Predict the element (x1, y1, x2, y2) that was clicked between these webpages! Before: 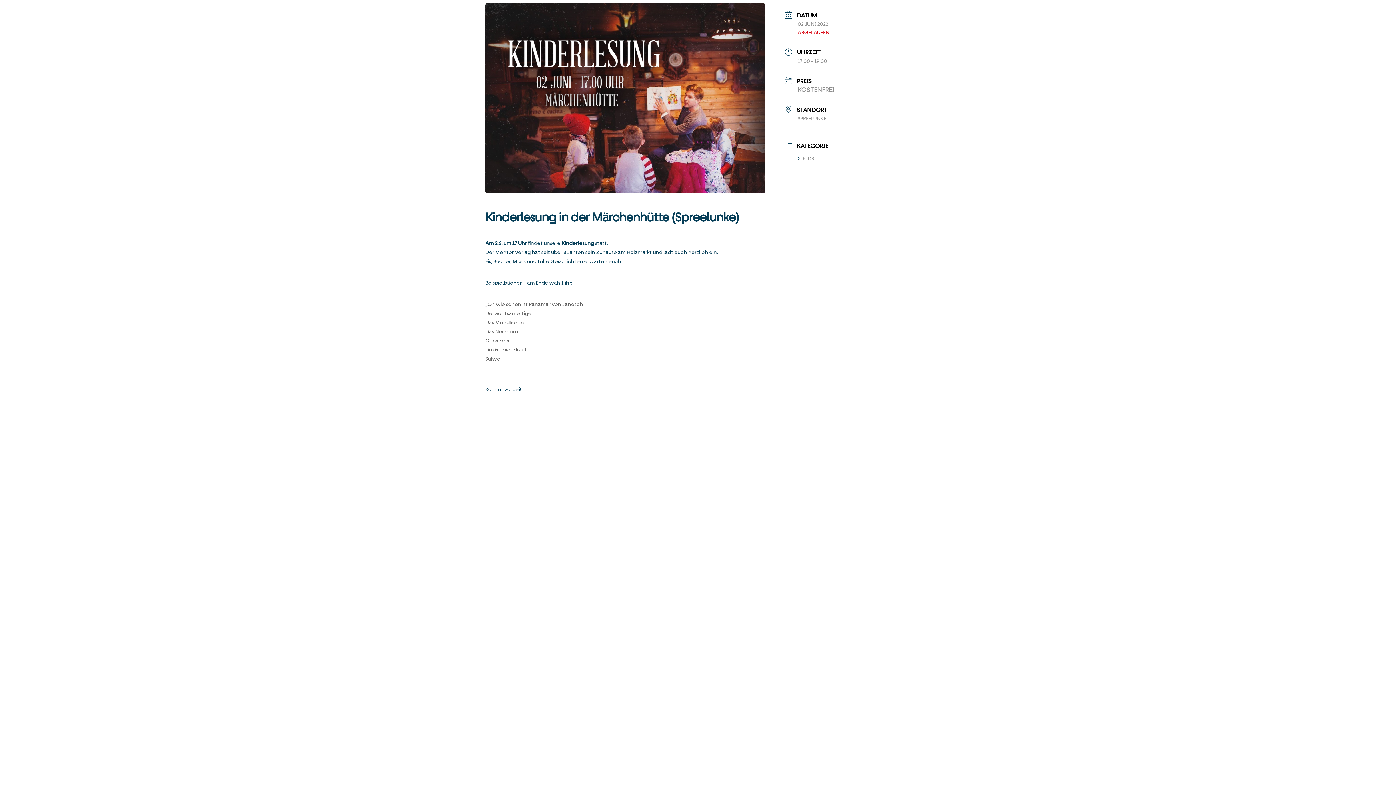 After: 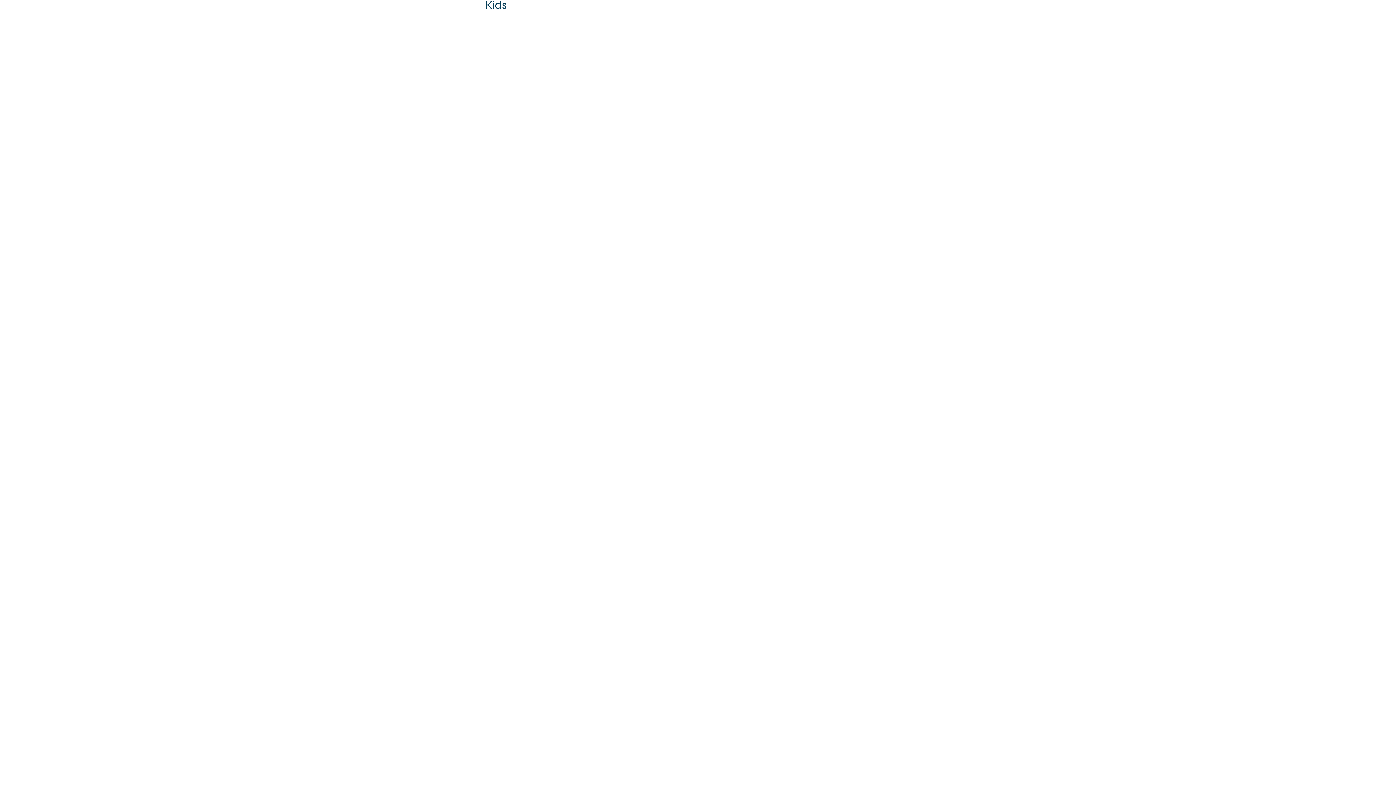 Action: label: KIDS bbox: (797, 155, 814, 161)